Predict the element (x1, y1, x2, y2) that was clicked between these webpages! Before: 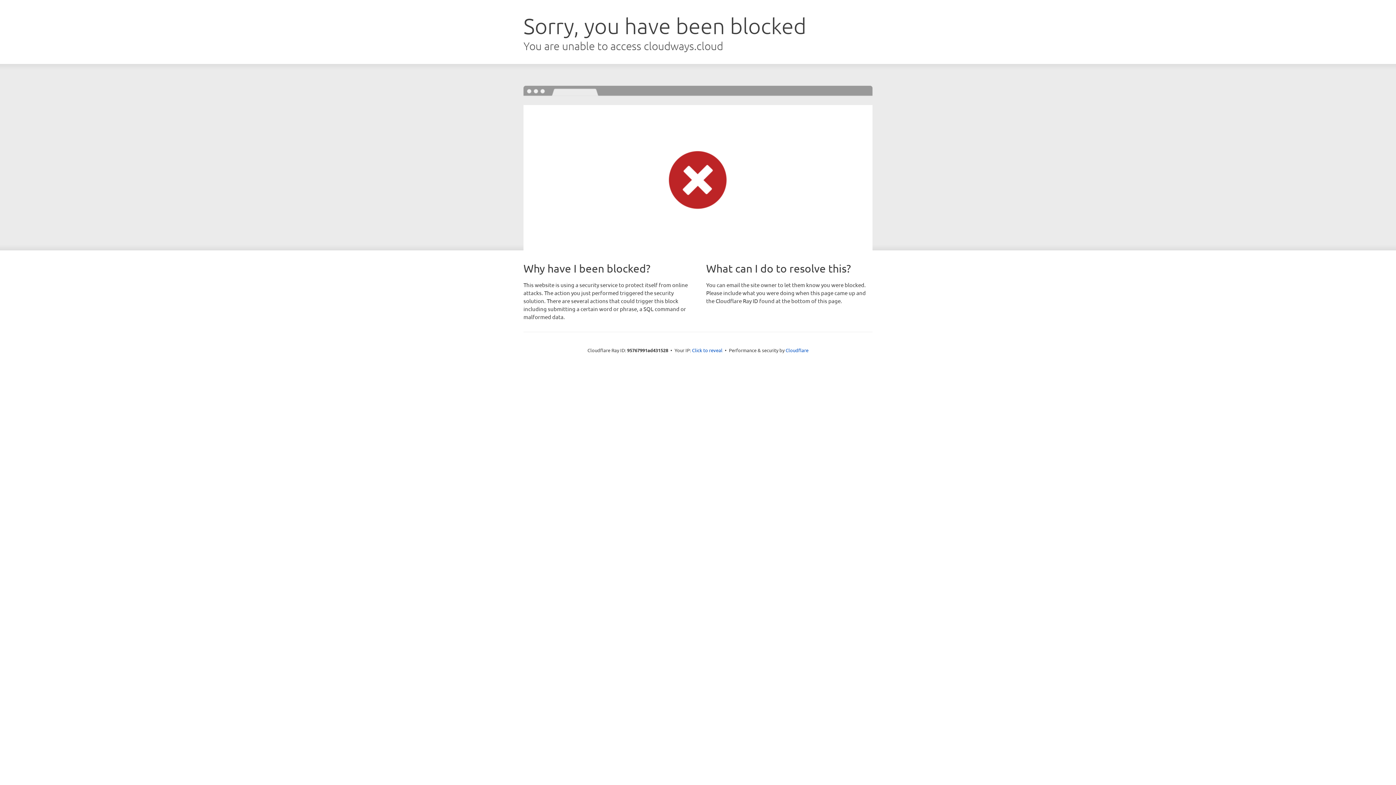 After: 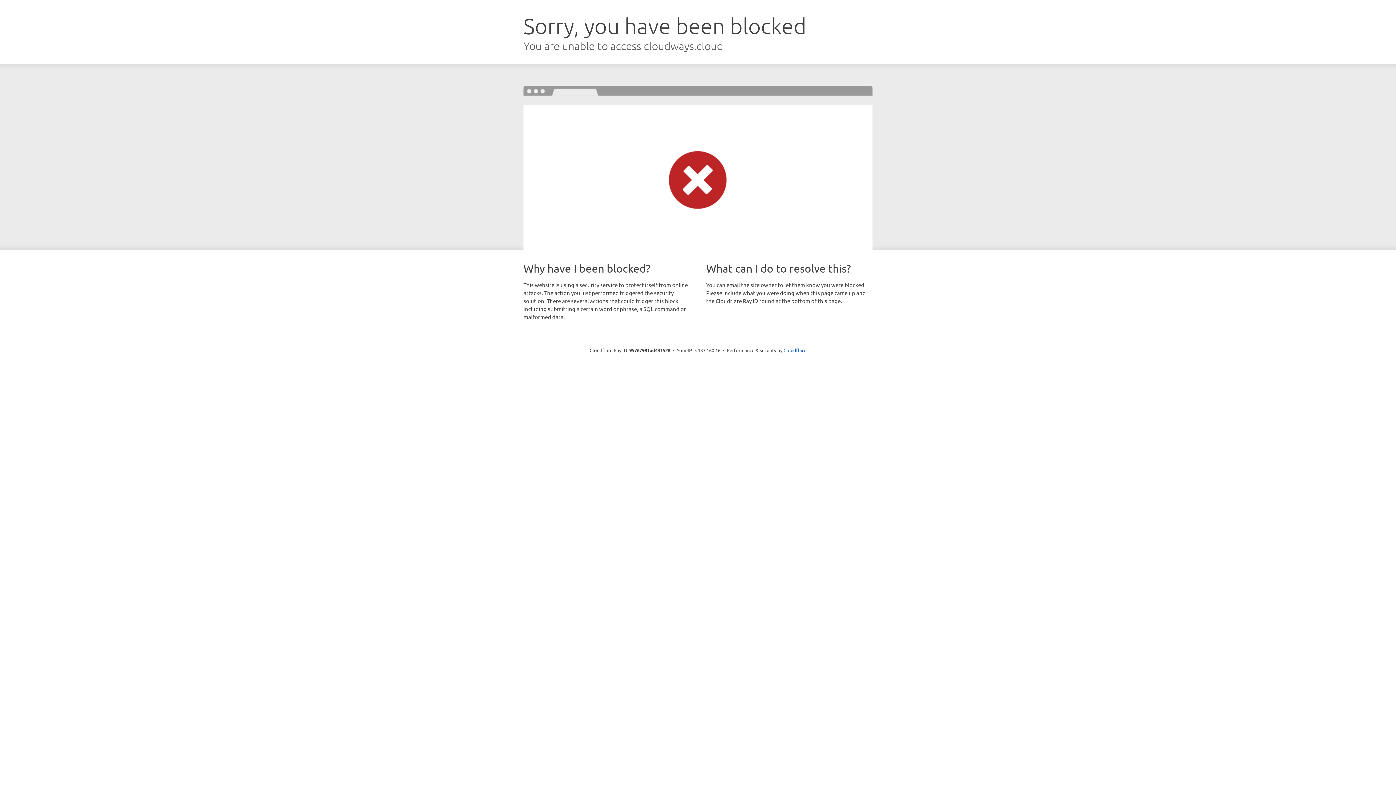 Action: bbox: (692, 346, 722, 353) label: Click to reveal